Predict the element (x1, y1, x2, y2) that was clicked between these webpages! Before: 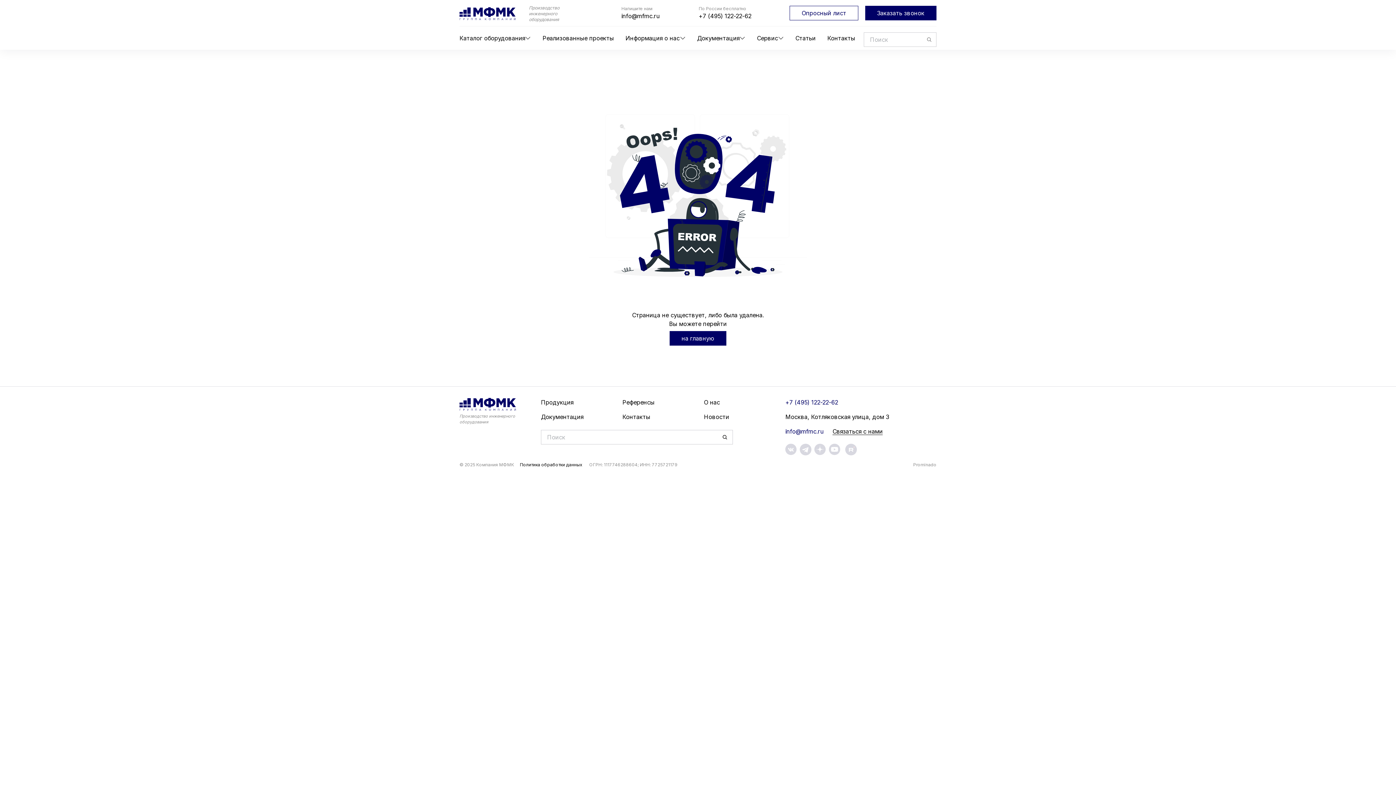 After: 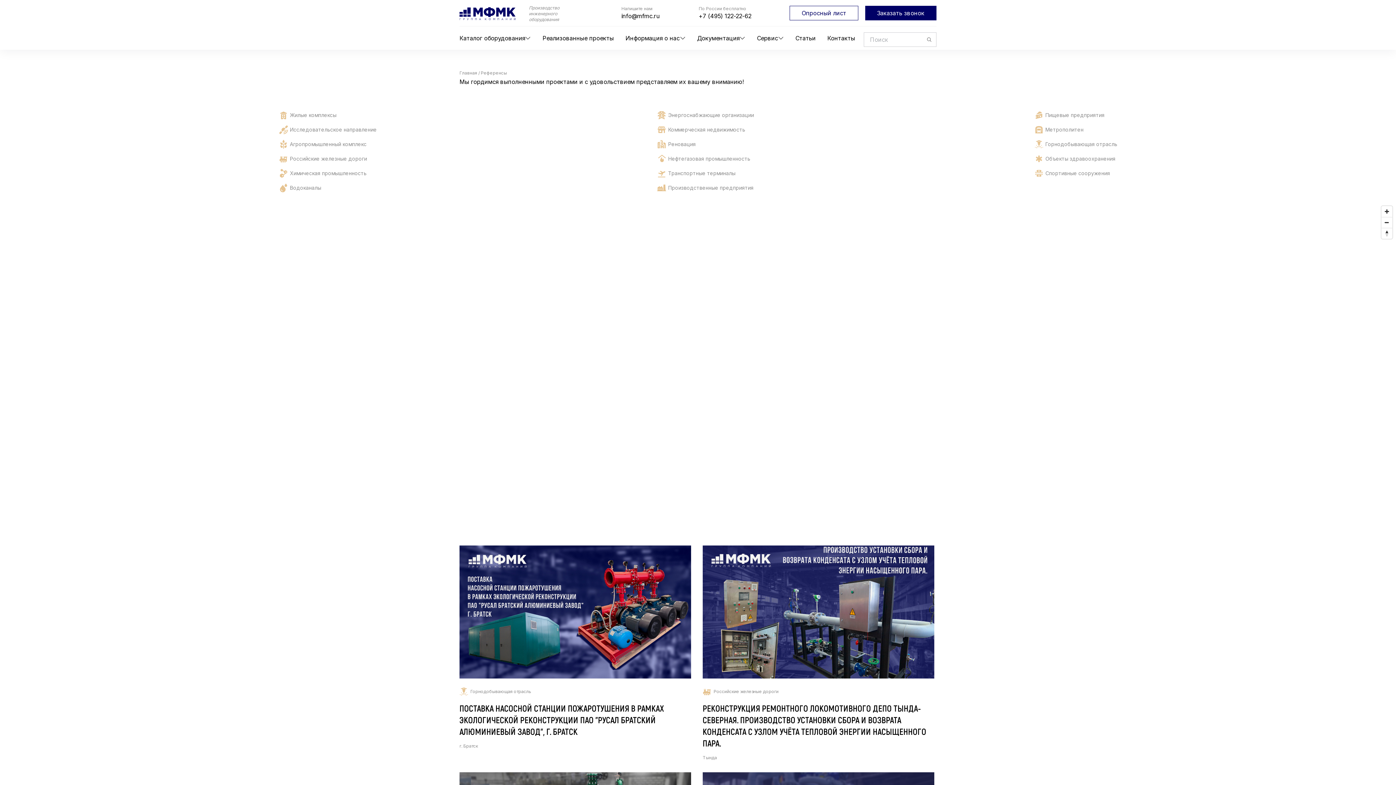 Action: bbox: (542, 33, 614, 42) label: Реализованные проекты